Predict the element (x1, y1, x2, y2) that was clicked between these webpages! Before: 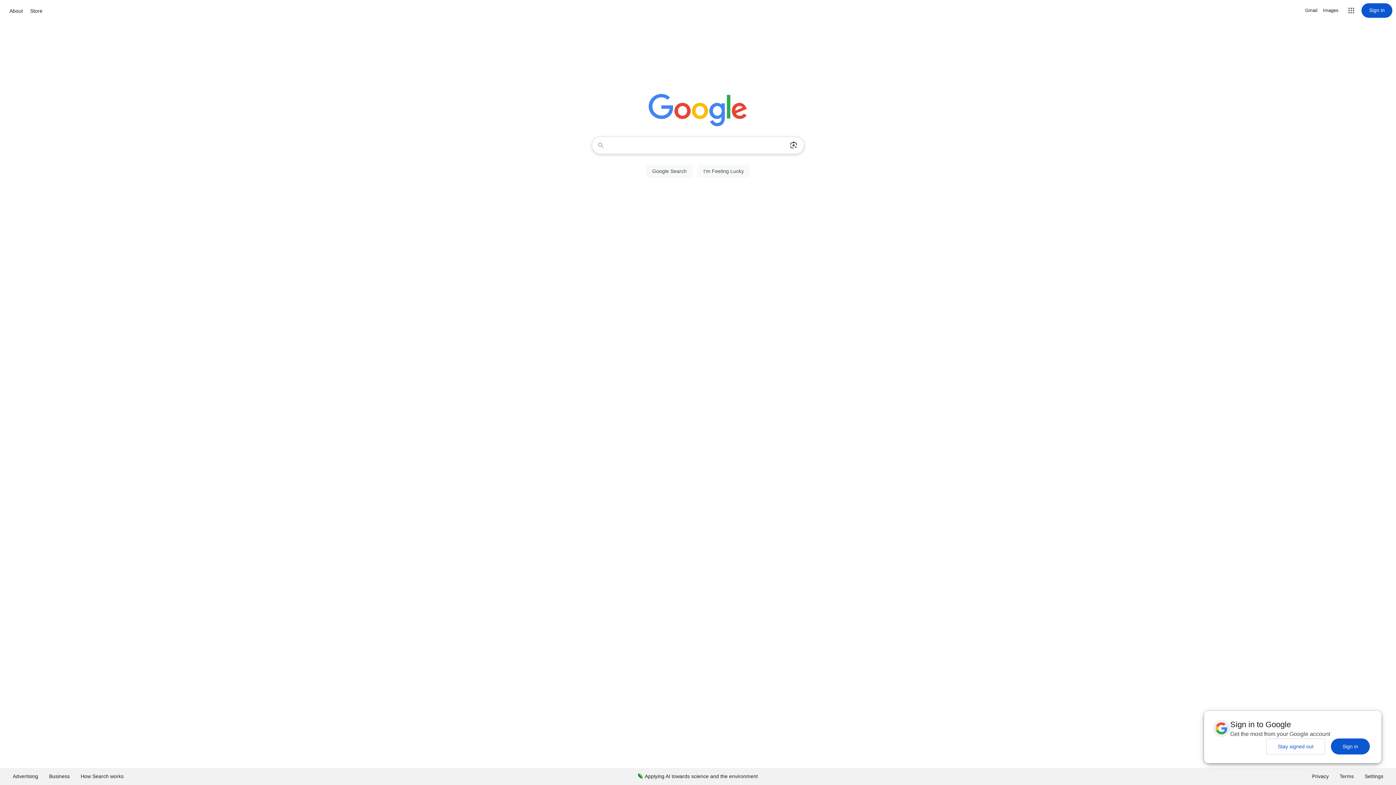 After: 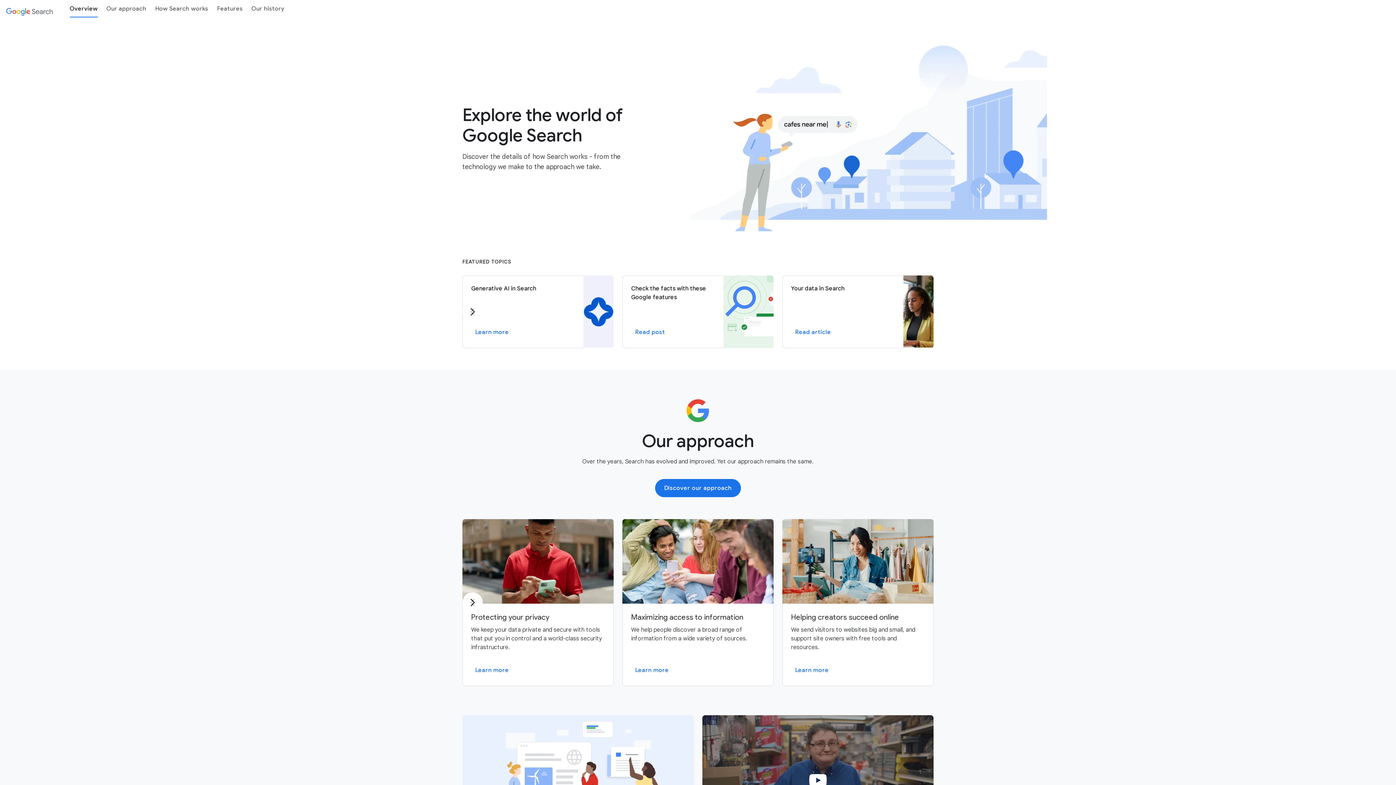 Action: bbox: (75, 768, 129, 785) label: How Search works